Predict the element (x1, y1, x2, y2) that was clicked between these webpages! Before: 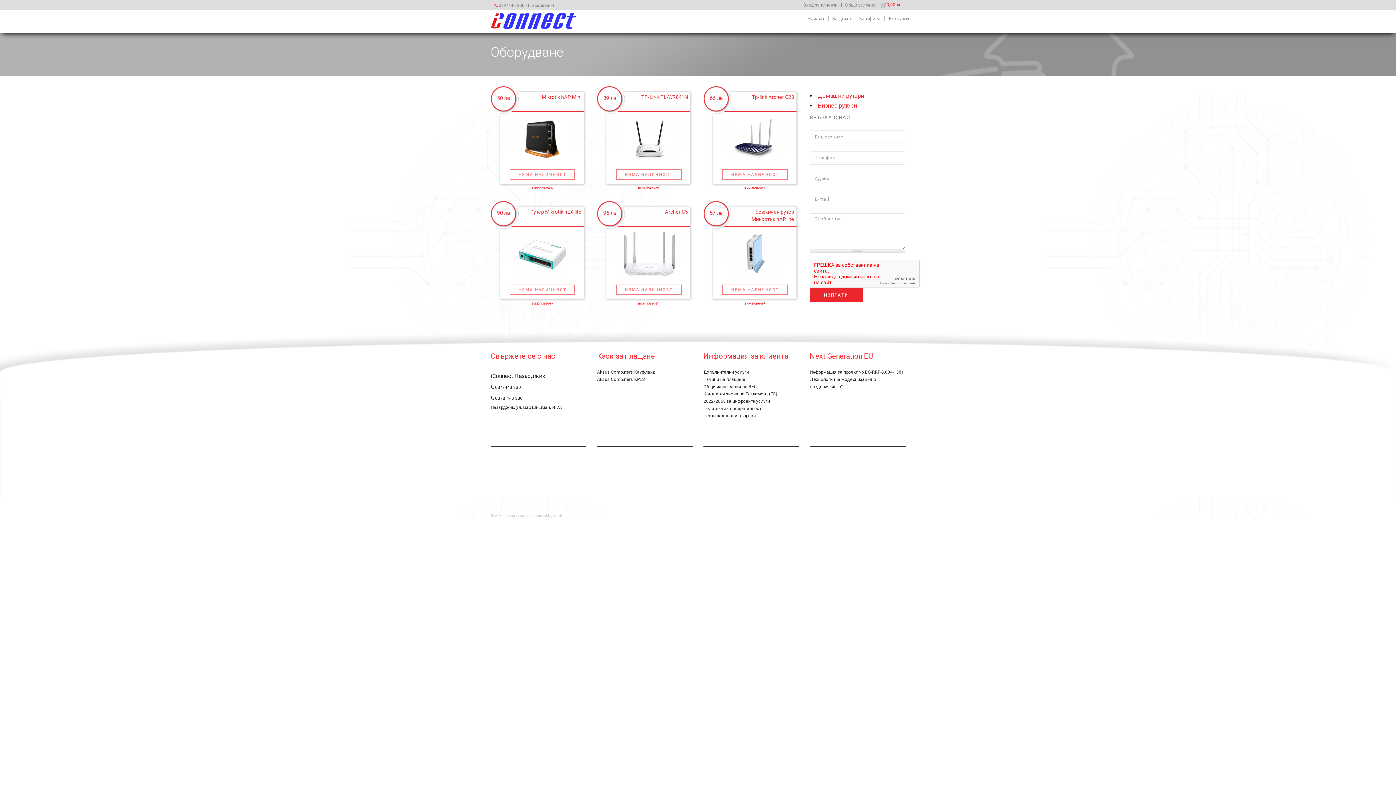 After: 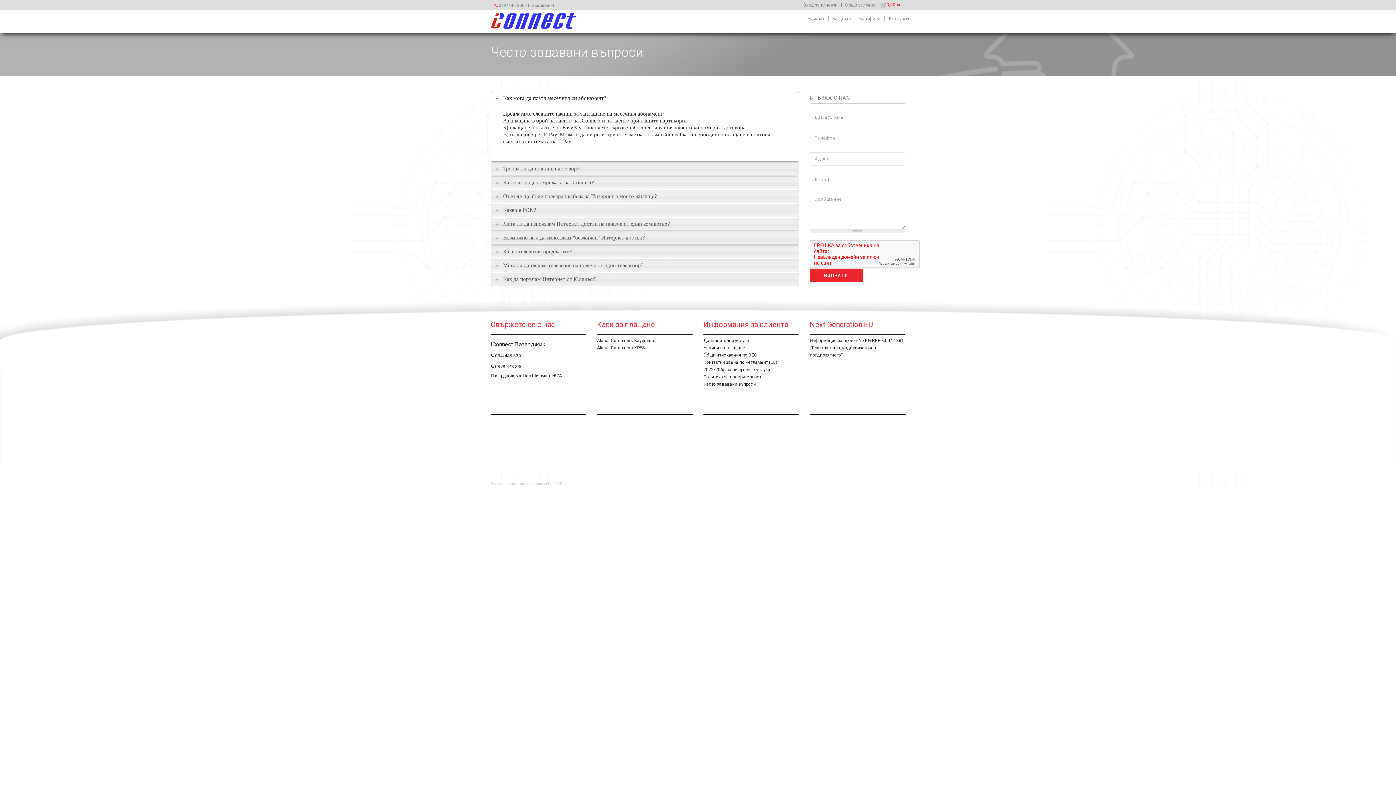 Action: label: Често задавани въпроси bbox: (703, 413, 756, 418)